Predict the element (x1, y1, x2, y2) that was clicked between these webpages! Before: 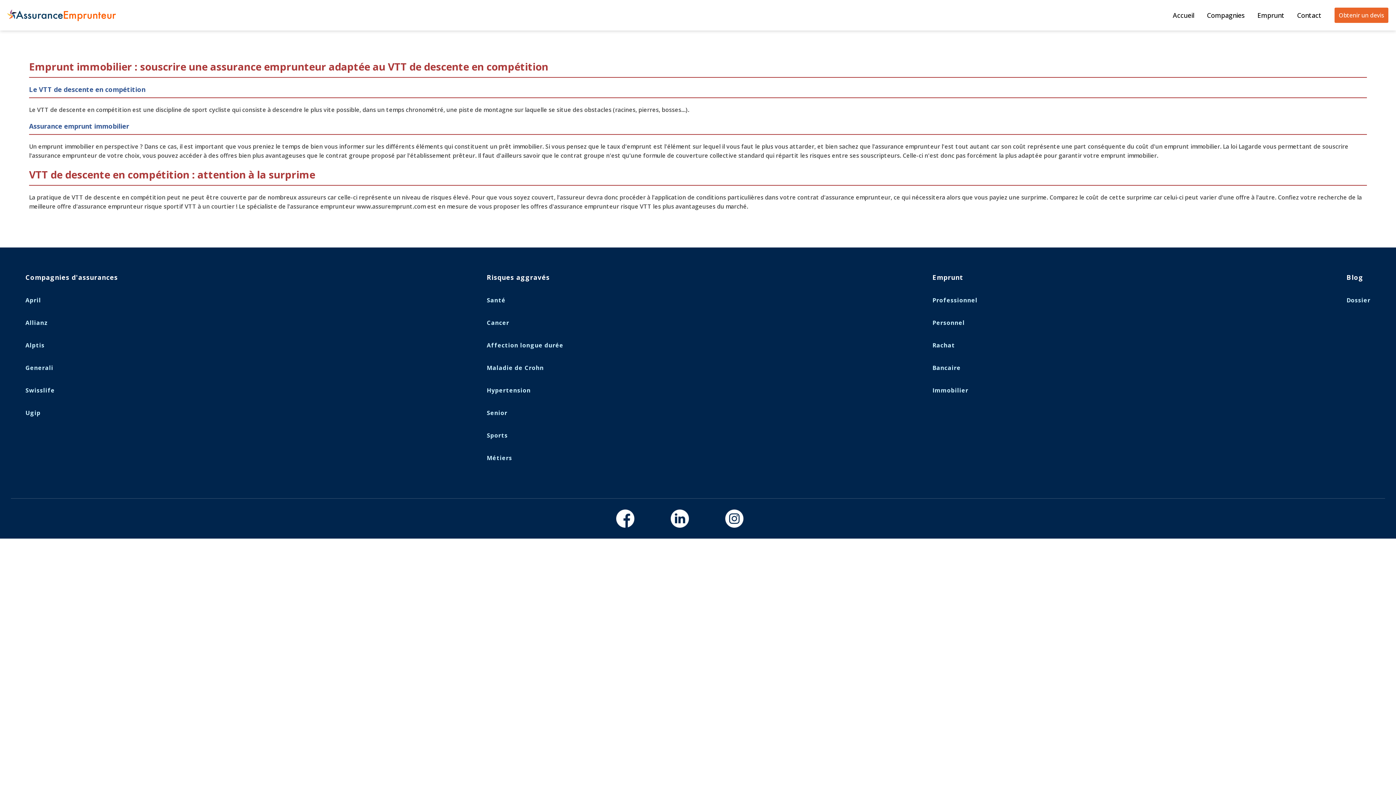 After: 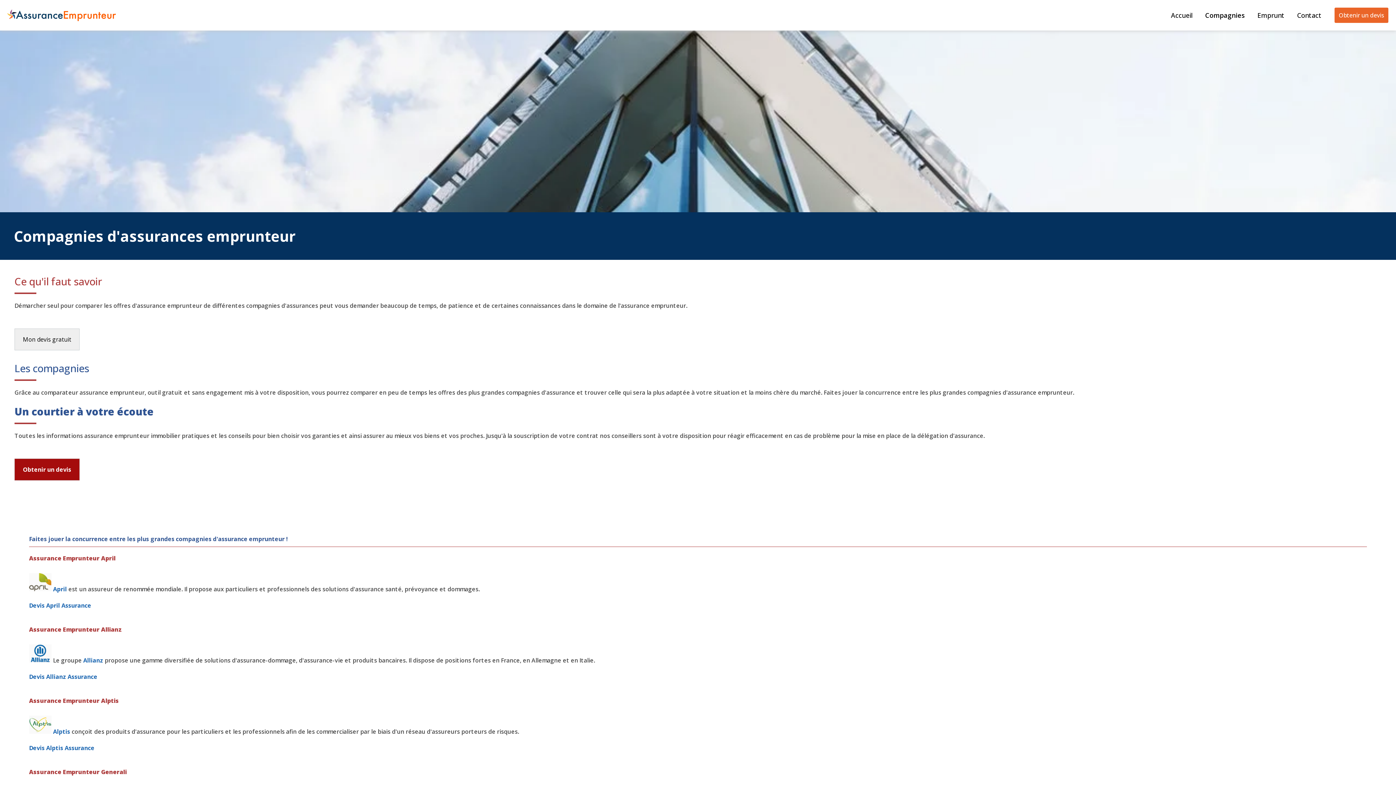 Action: bbox: (1207, 10, 1245, 19) label: Compagnies